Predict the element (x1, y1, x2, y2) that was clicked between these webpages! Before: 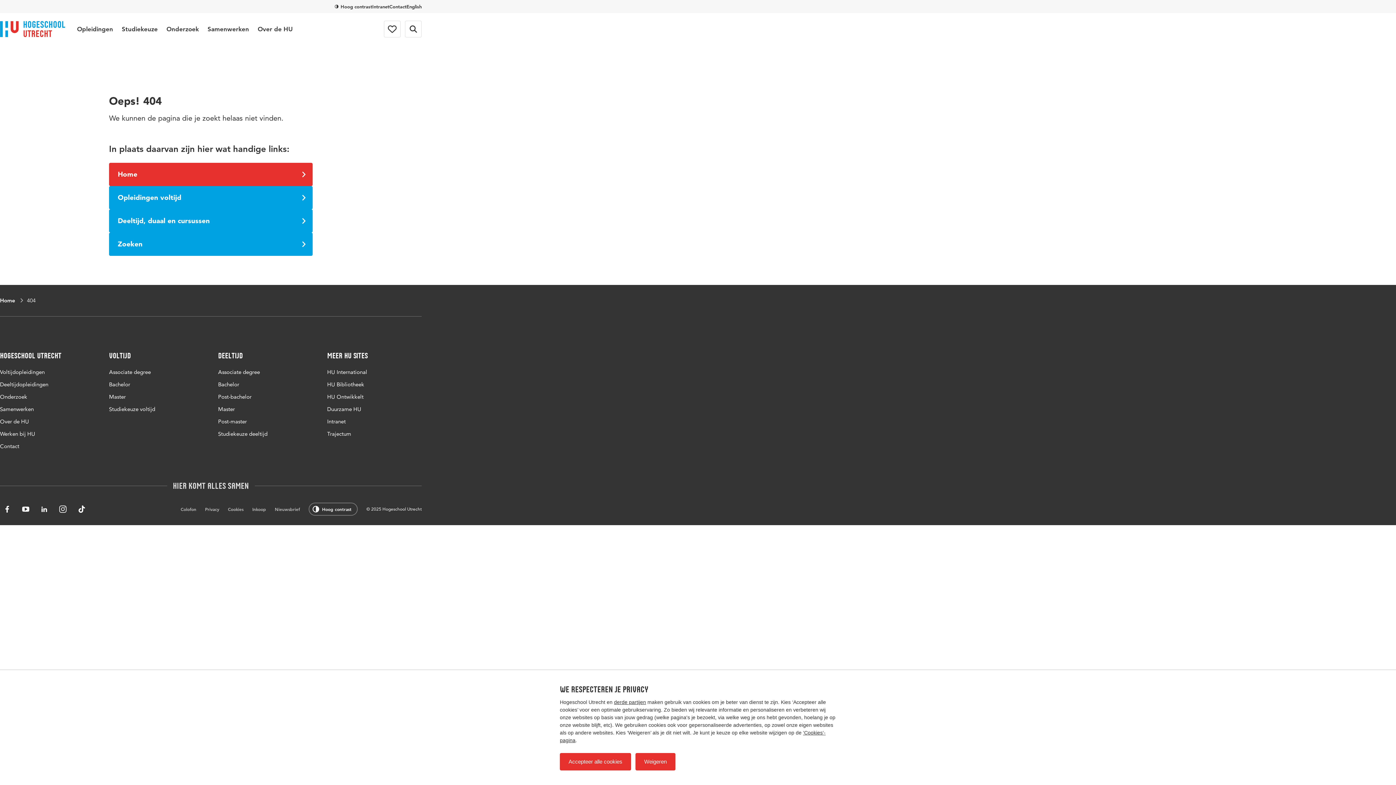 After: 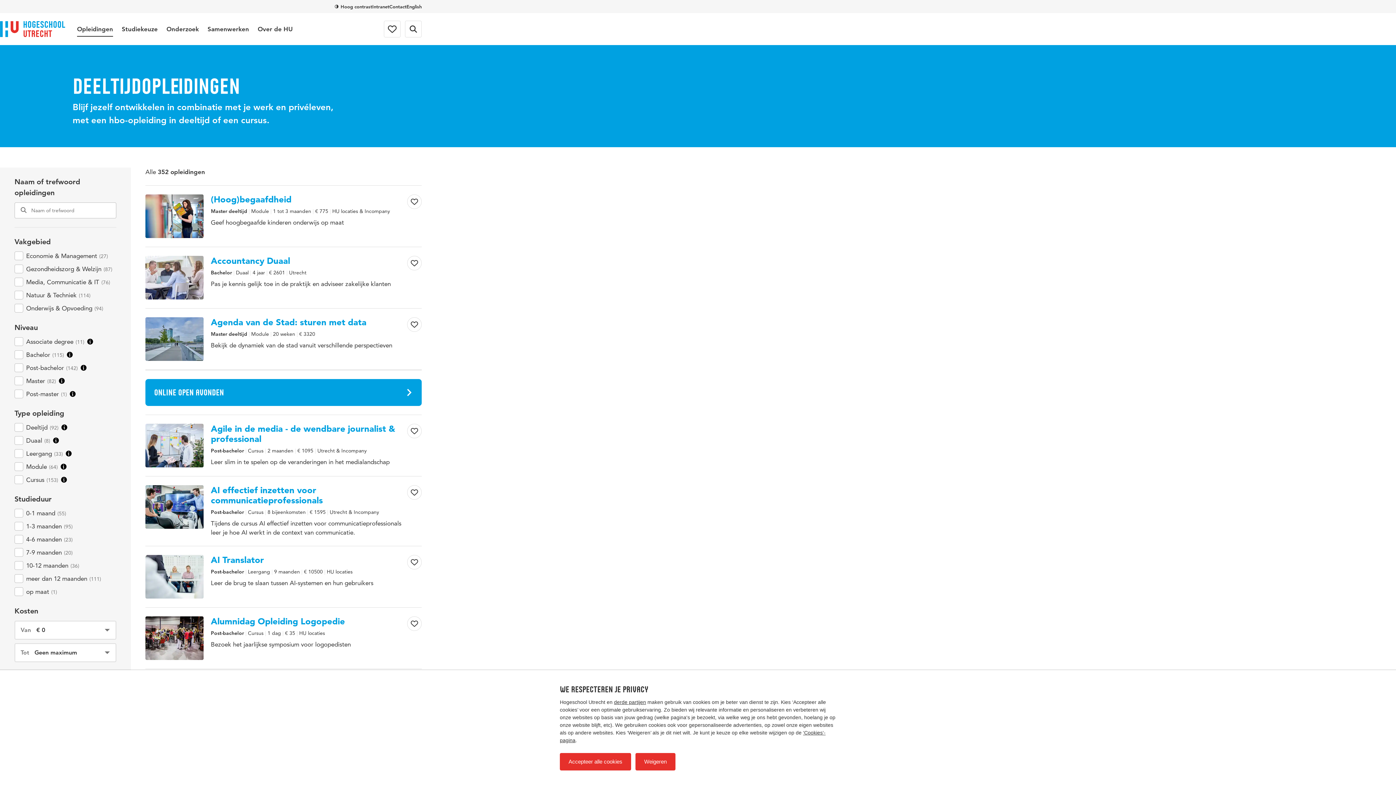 Action: bbox: (109, 209, 312, 232) label: Deeltijd, duaal en cursussen